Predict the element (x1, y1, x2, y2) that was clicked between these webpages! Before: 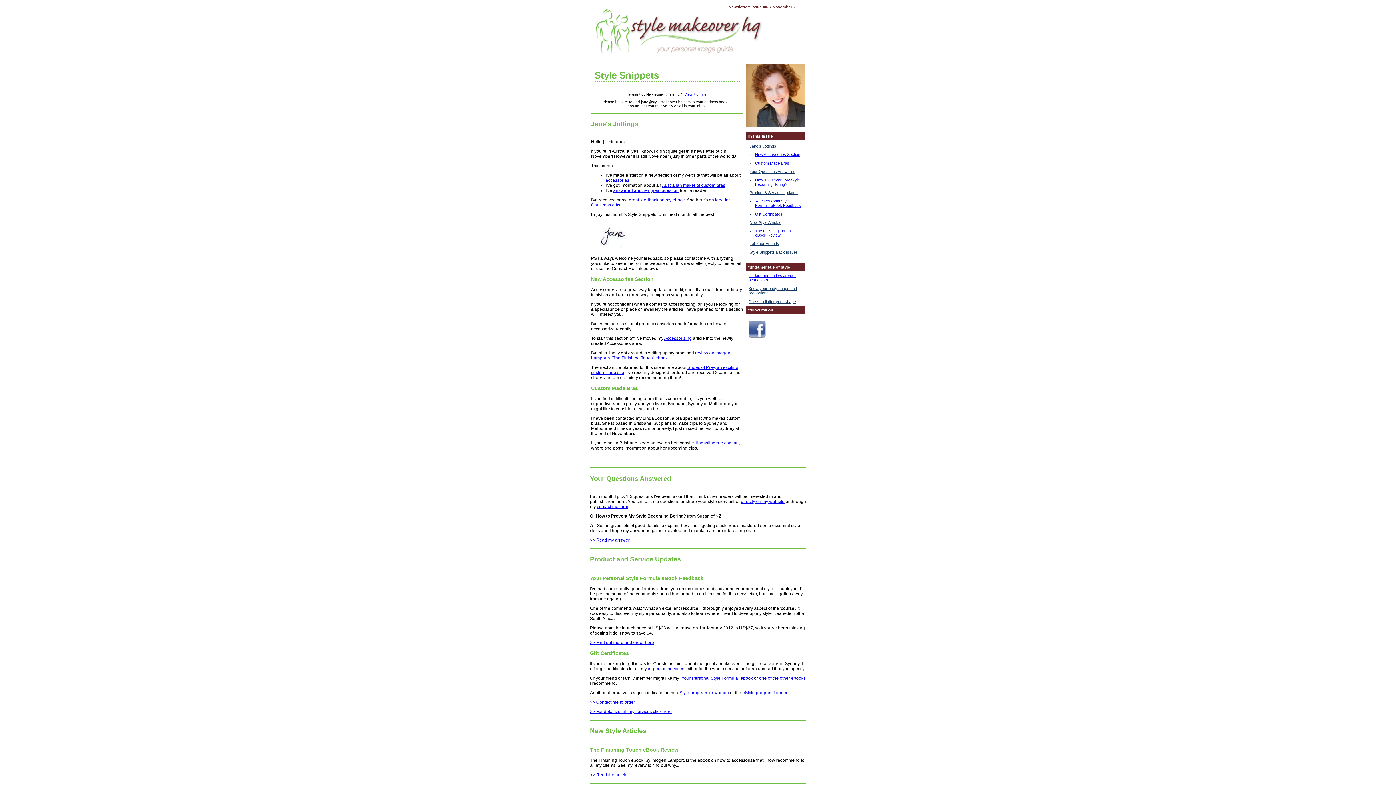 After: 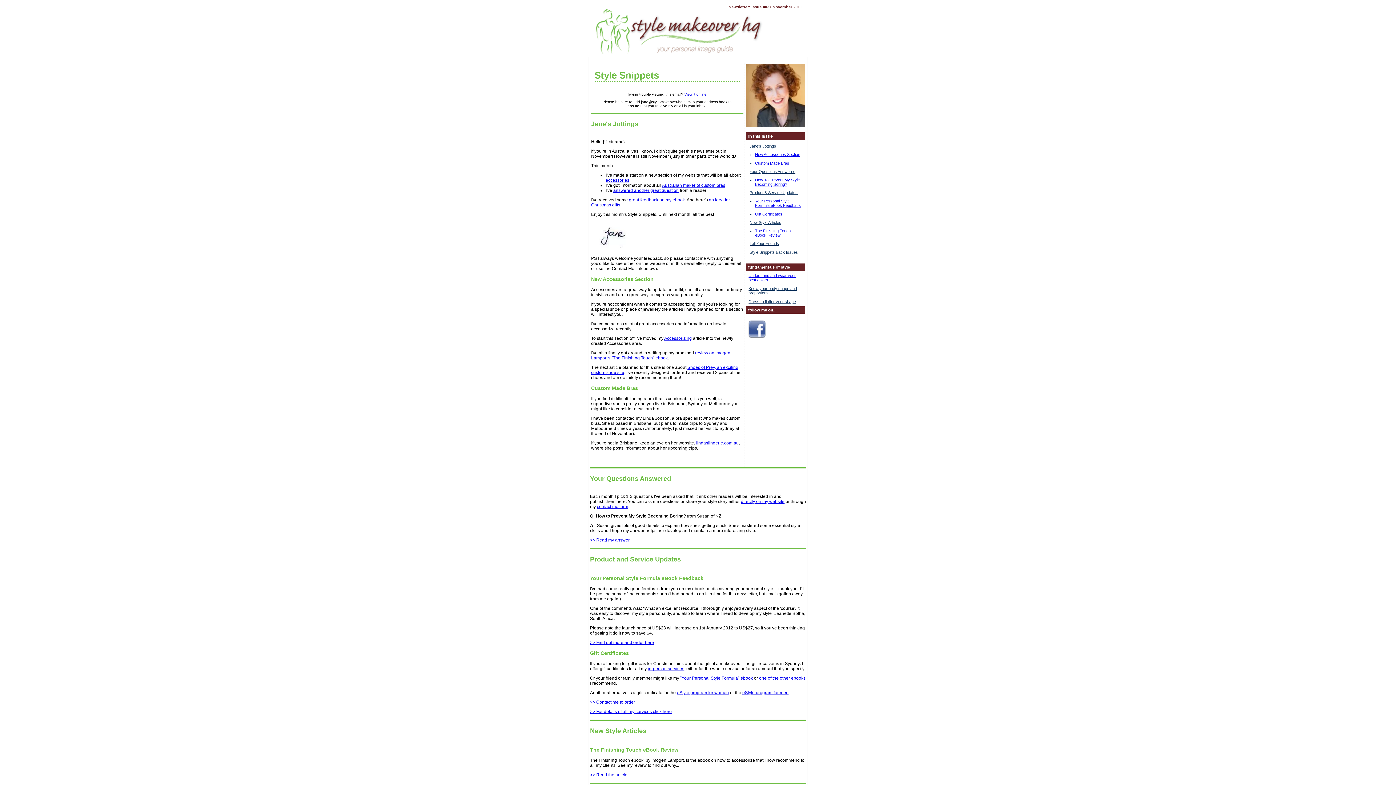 Action: label: in-person services bbox: (648, 666, 684, 671)